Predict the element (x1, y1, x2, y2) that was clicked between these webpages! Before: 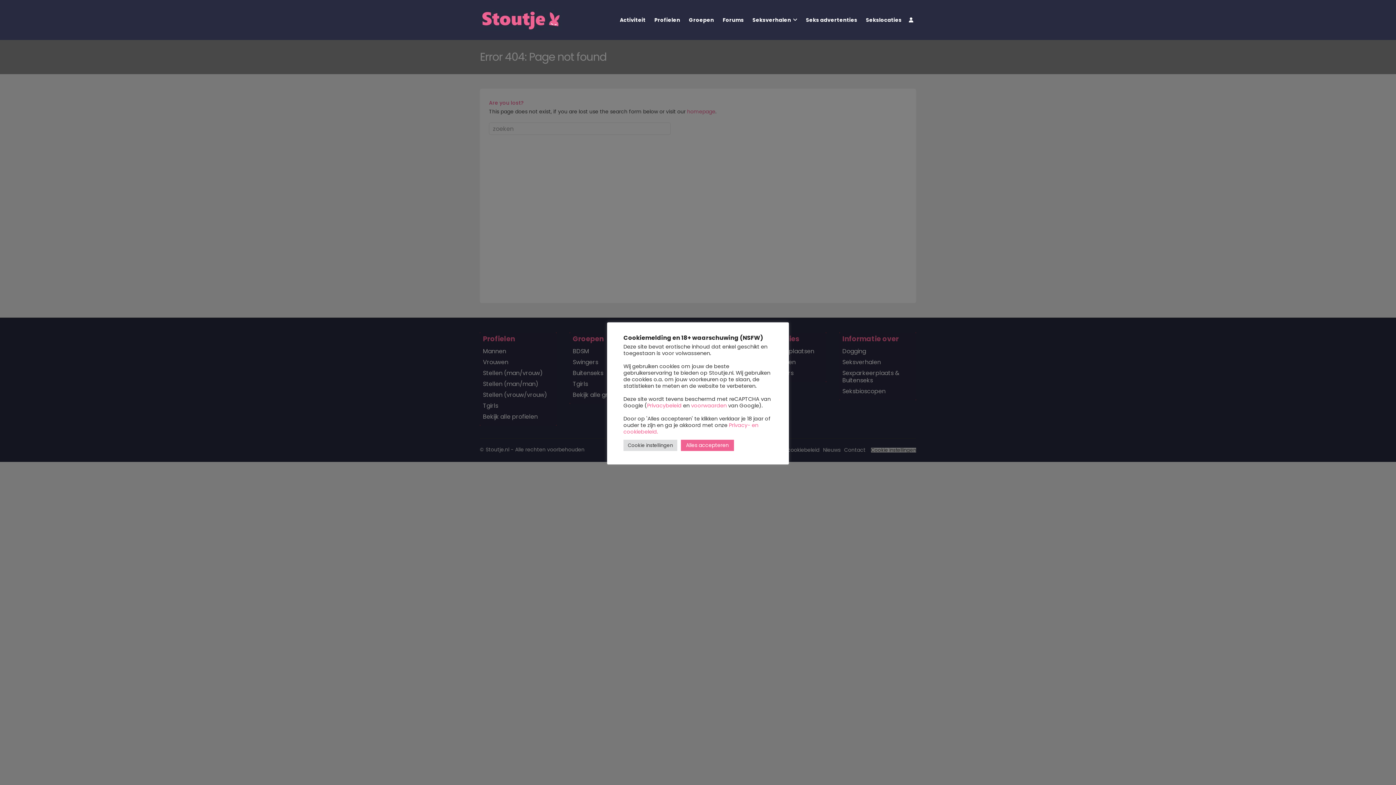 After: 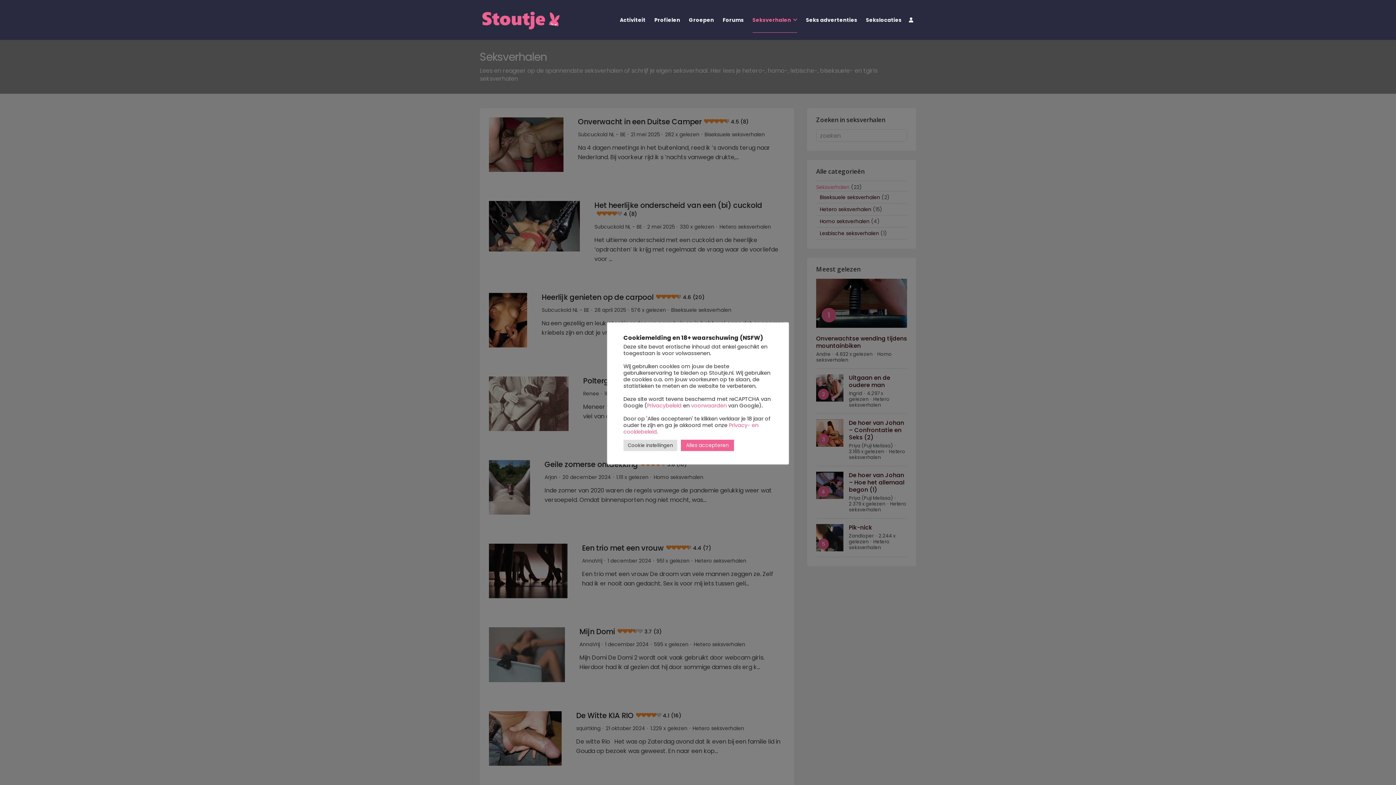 Action: label: Seksverhalen bbox: (748, 0, 801, 40)